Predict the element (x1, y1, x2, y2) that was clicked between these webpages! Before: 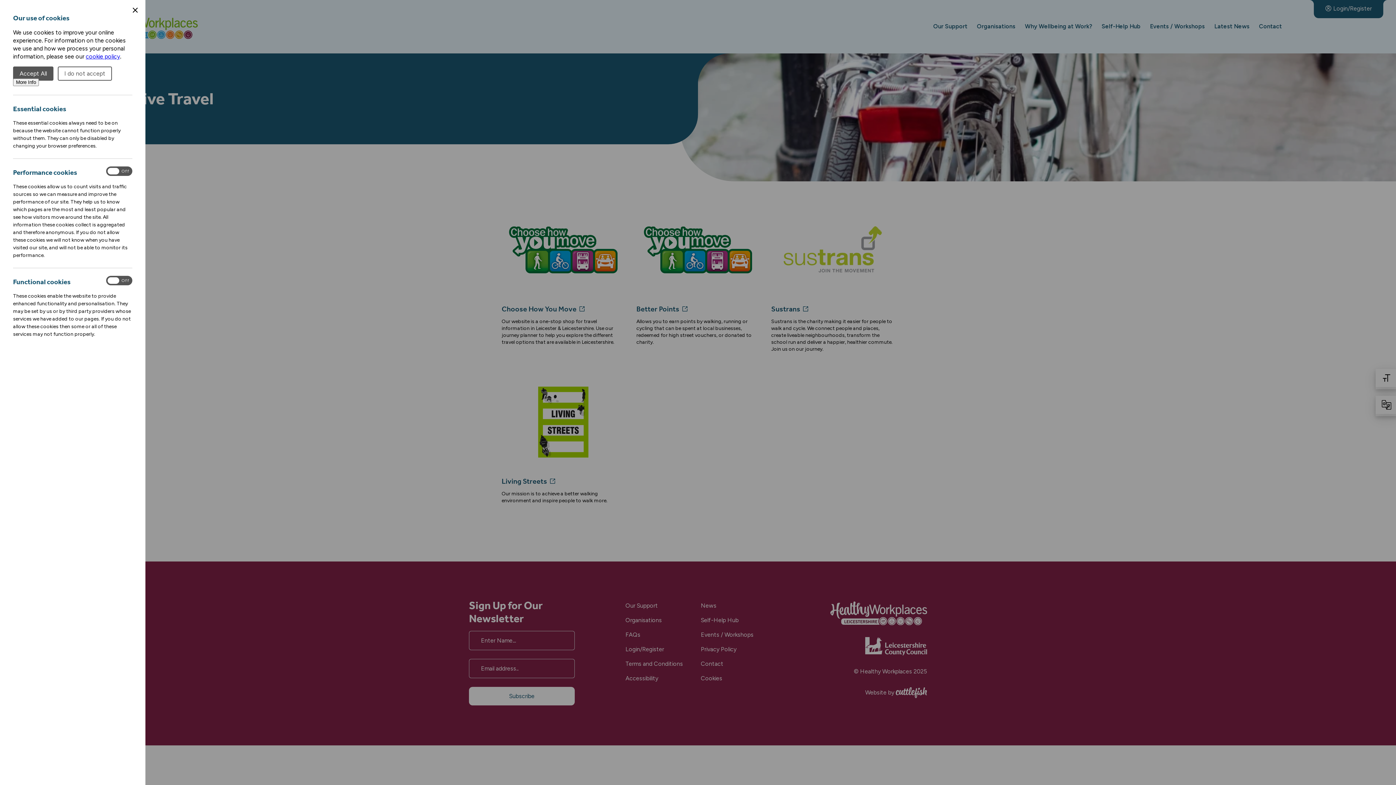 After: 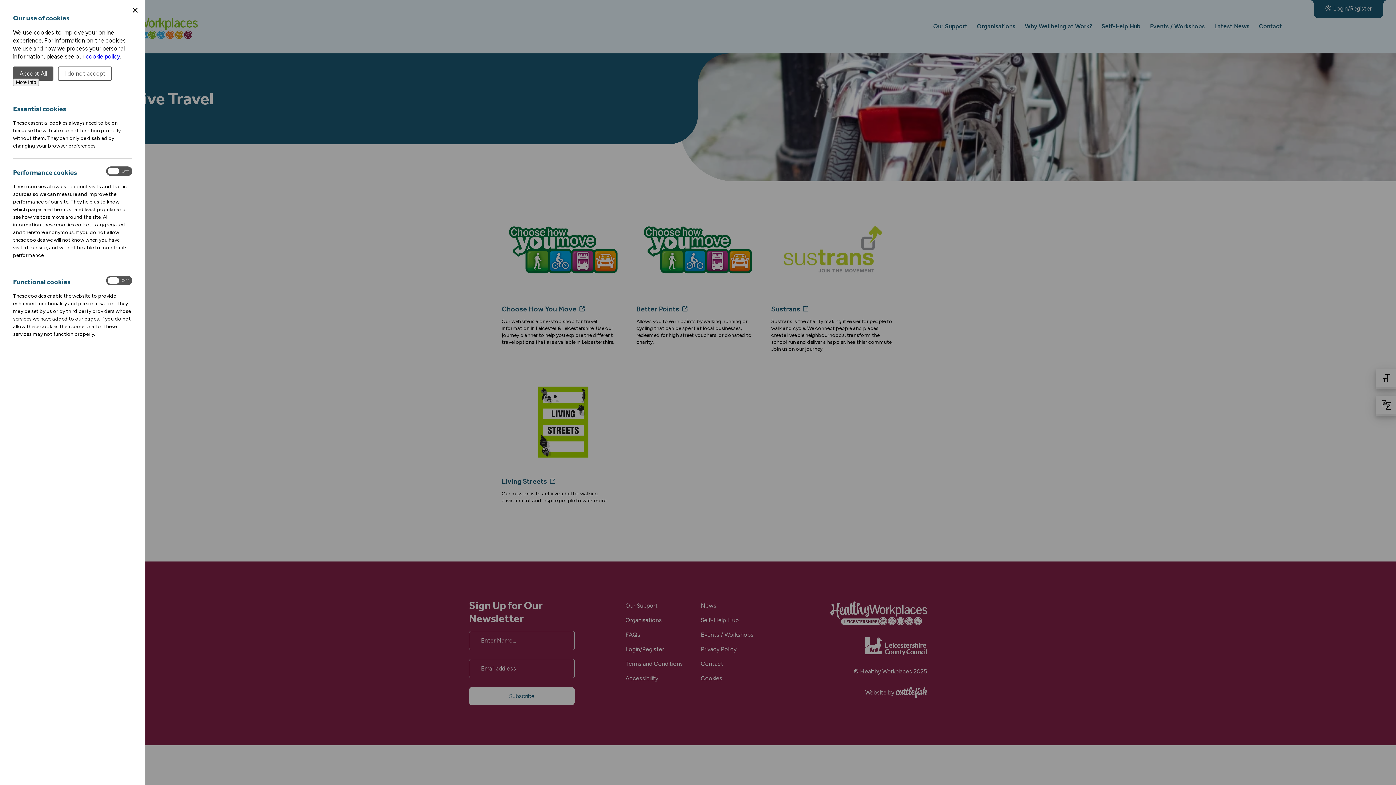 Action: bbox: (85, 53, 120, 60) label: cookie policy